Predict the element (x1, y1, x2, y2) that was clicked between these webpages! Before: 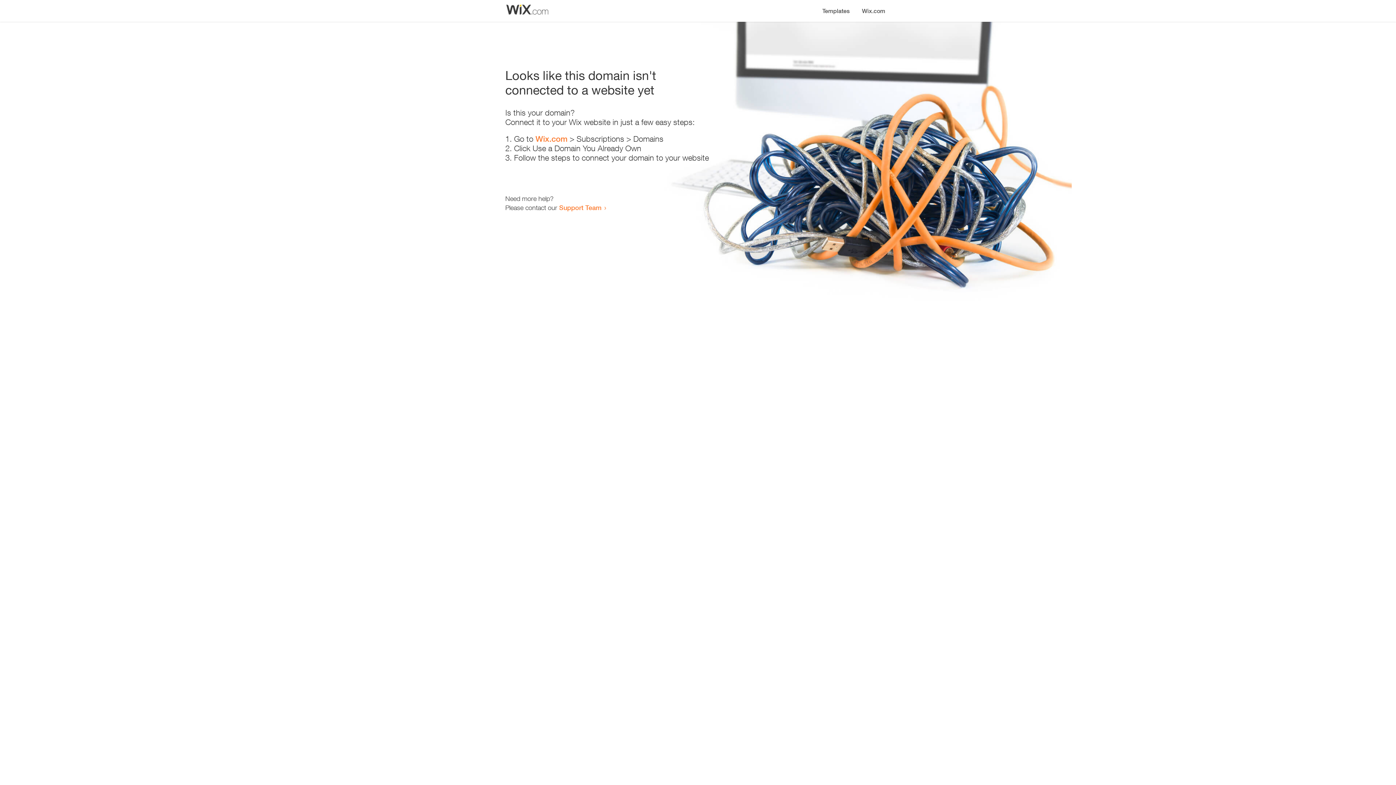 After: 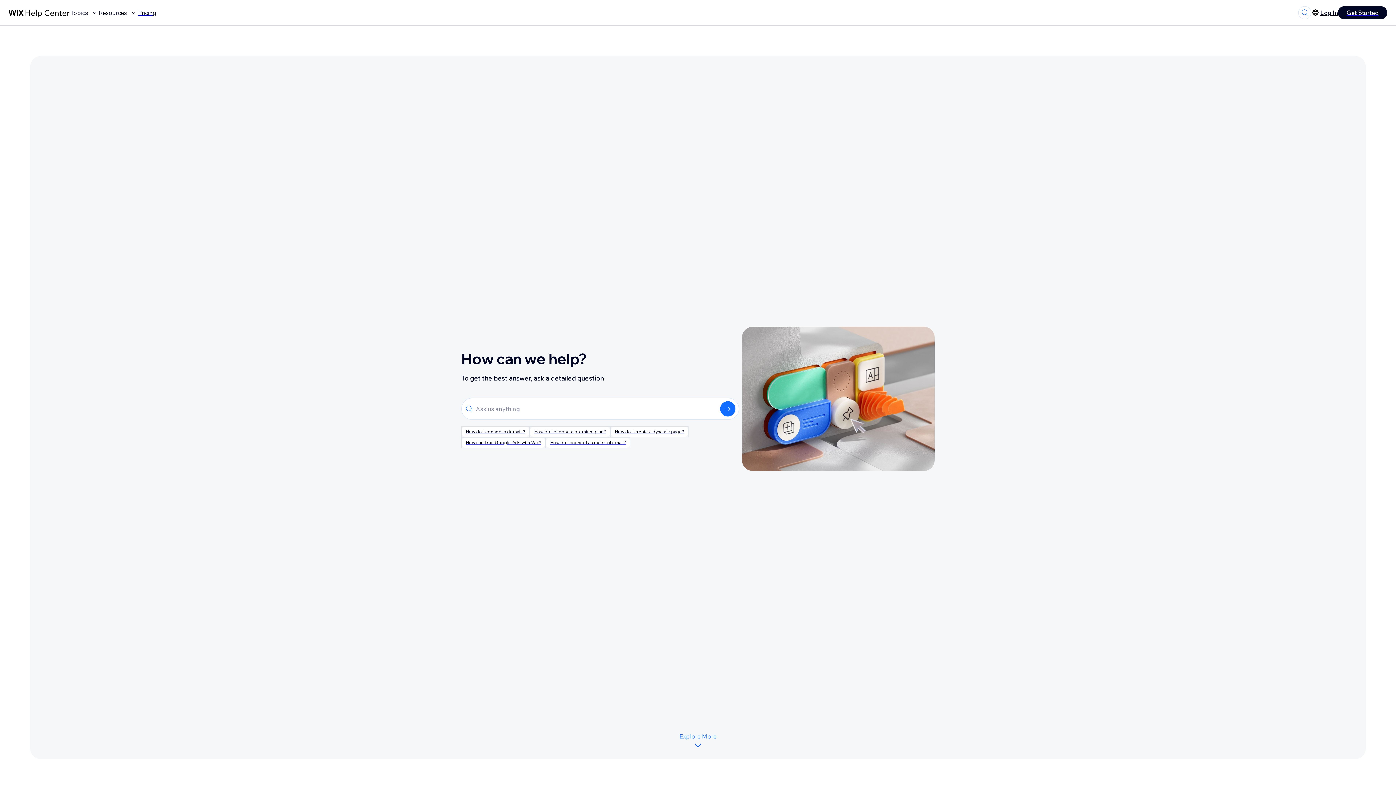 Action: label: Support Team bbox: (559, 203, 601, 211)